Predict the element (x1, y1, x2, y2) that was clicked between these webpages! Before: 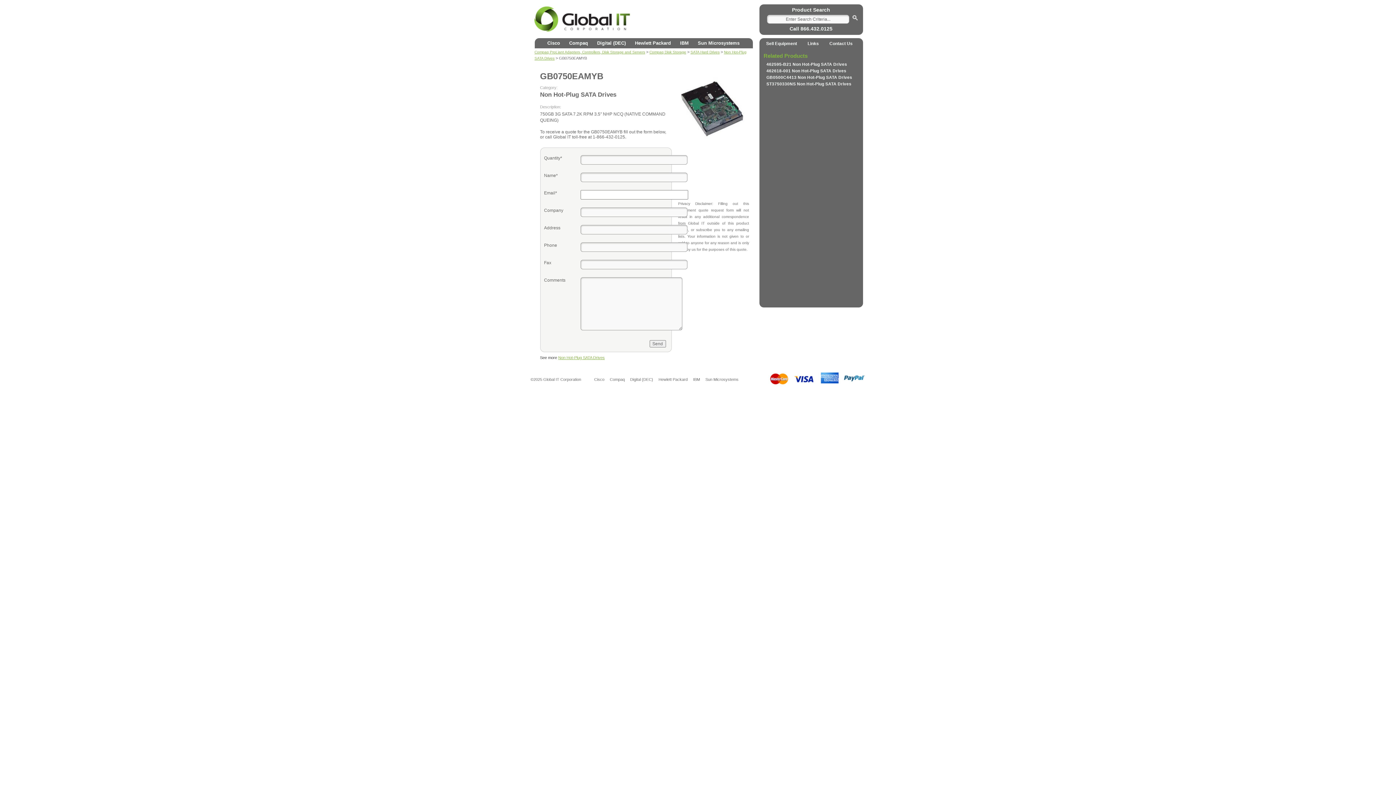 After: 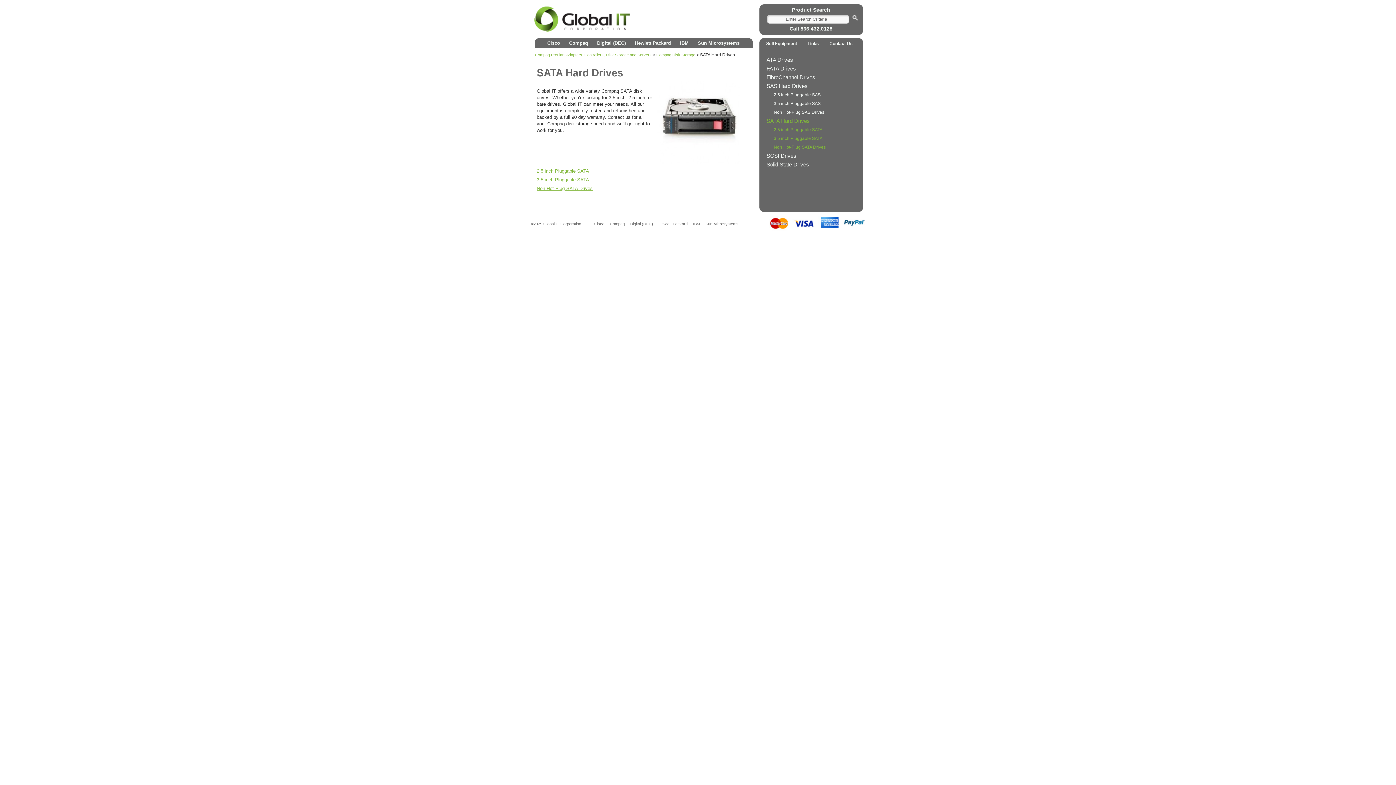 Action: bbox: (690, 50, 719, 54) label: SATA Hard Drives